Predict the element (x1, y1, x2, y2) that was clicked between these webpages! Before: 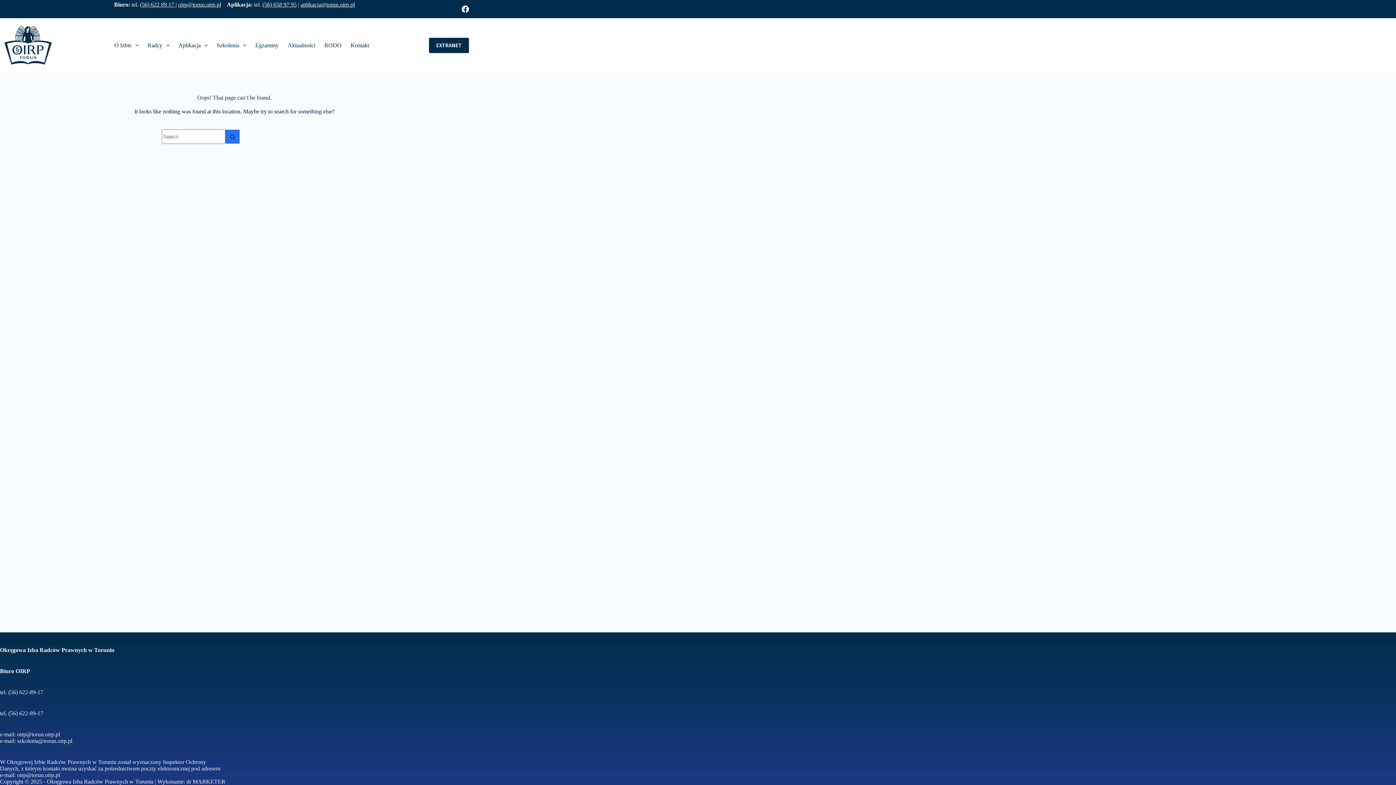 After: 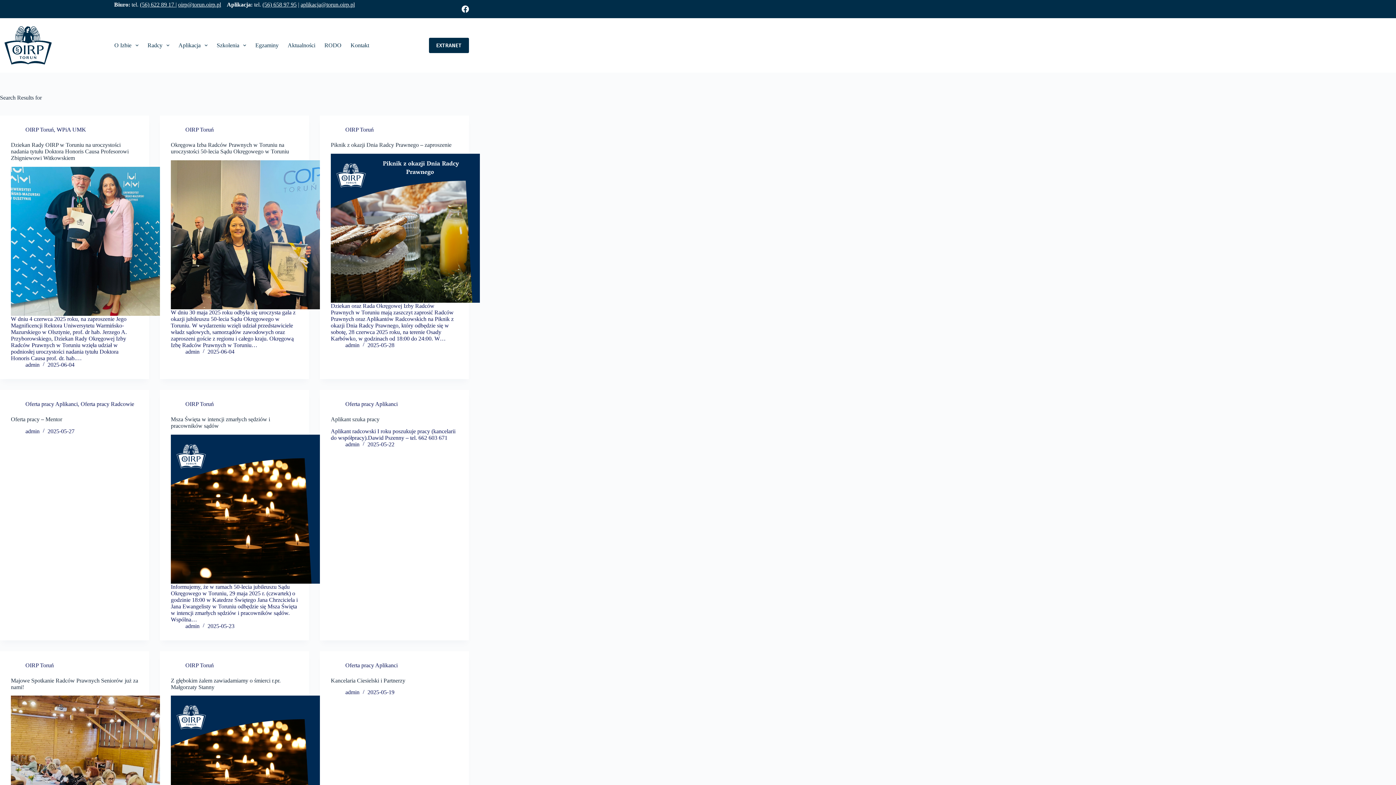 Action: bbox: (225, 129, 240, 144) label: Search button